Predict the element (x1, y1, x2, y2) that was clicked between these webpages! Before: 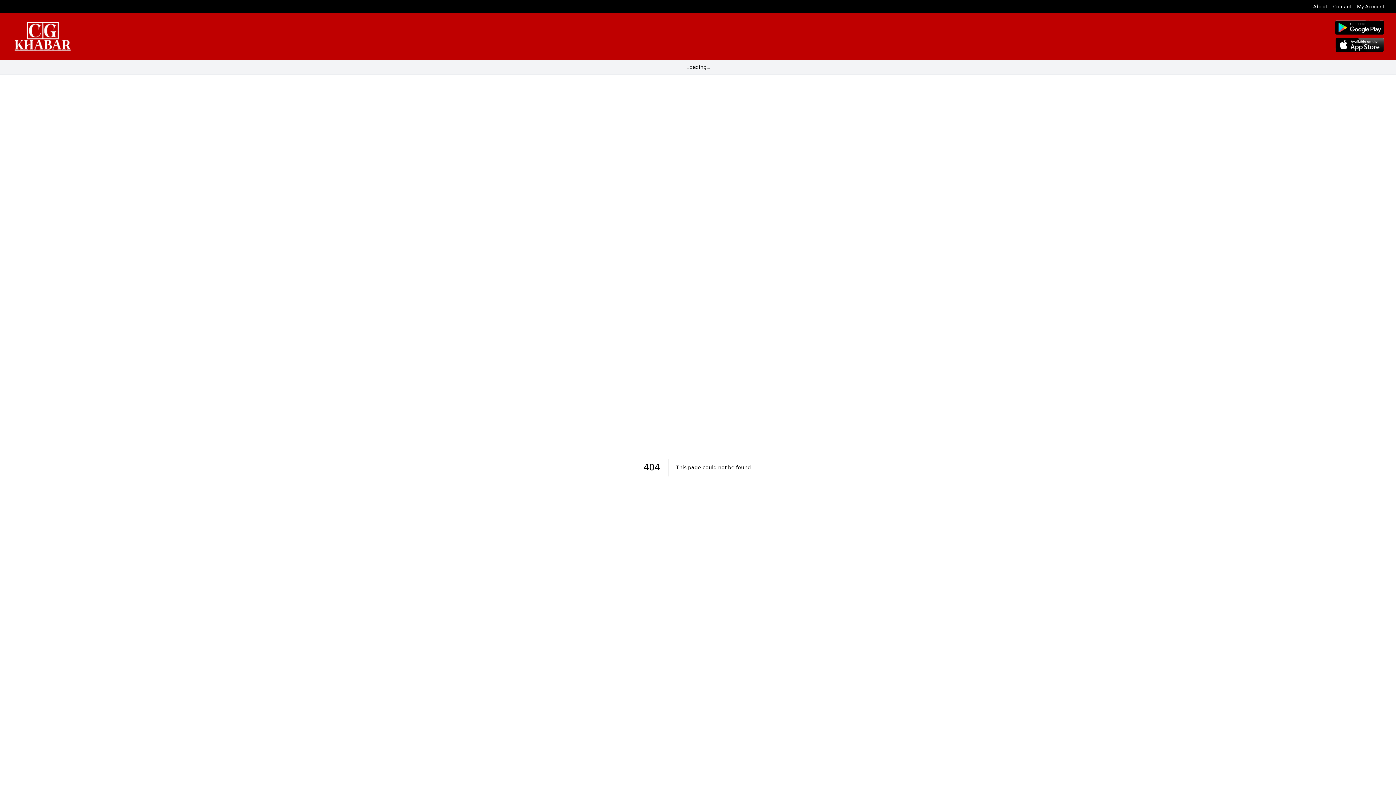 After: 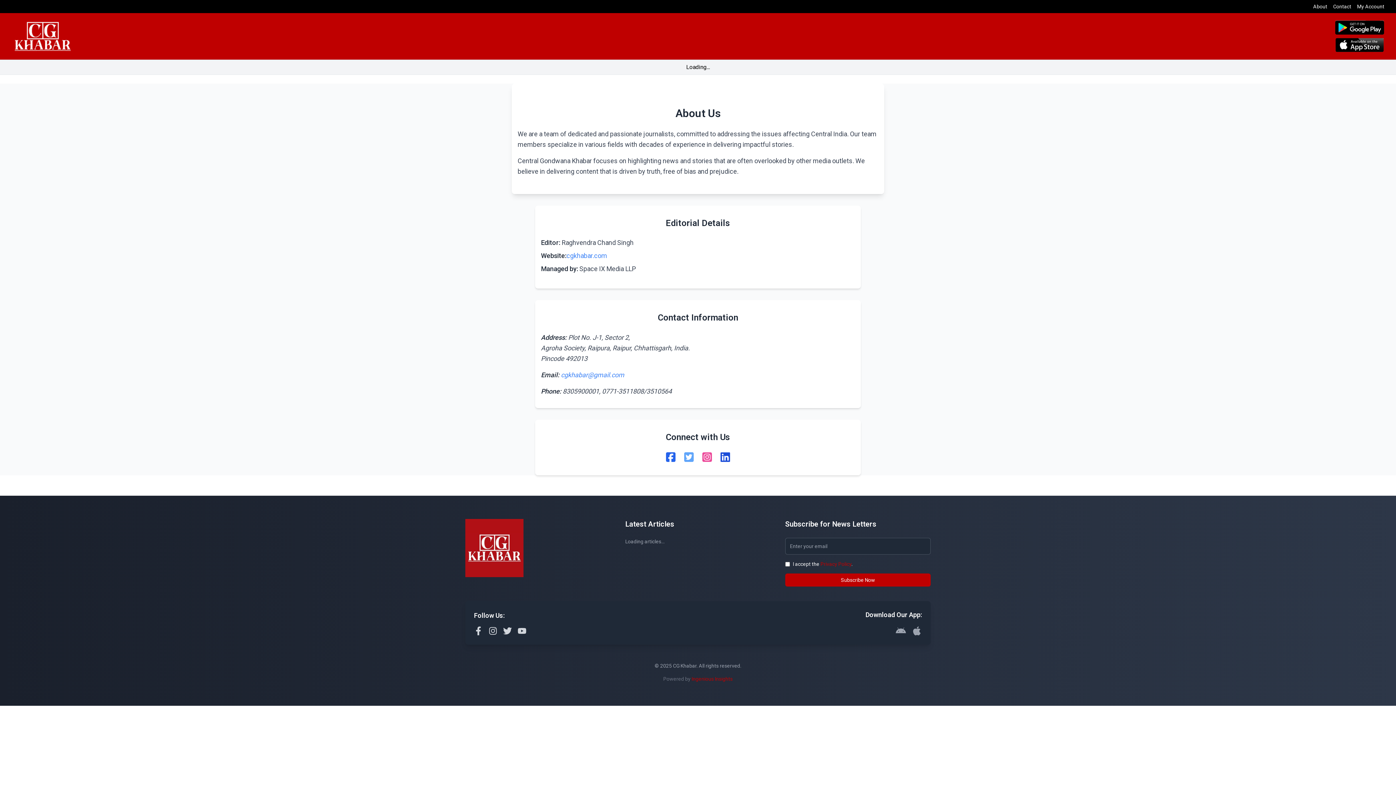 Action: bbox: (1313, 2, 1327, 10) label: About